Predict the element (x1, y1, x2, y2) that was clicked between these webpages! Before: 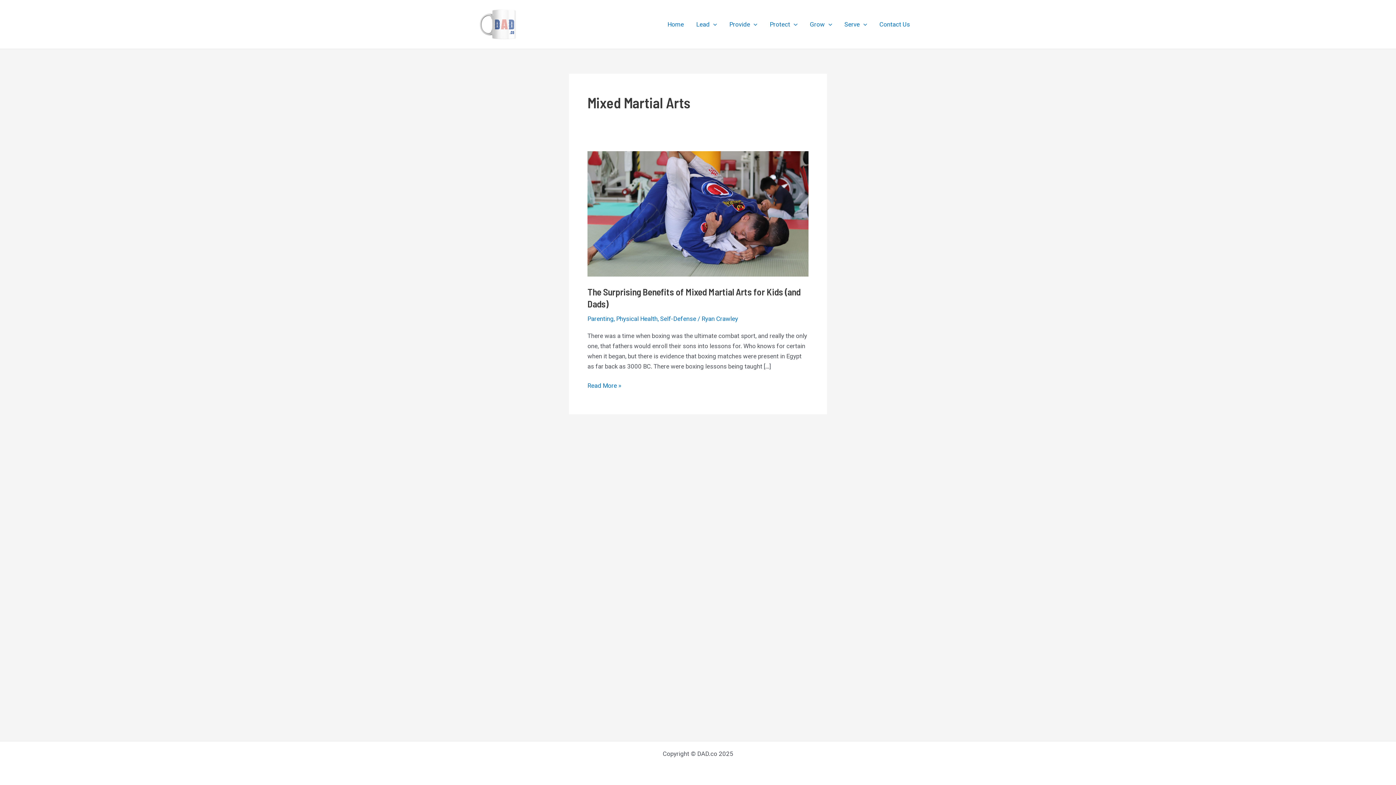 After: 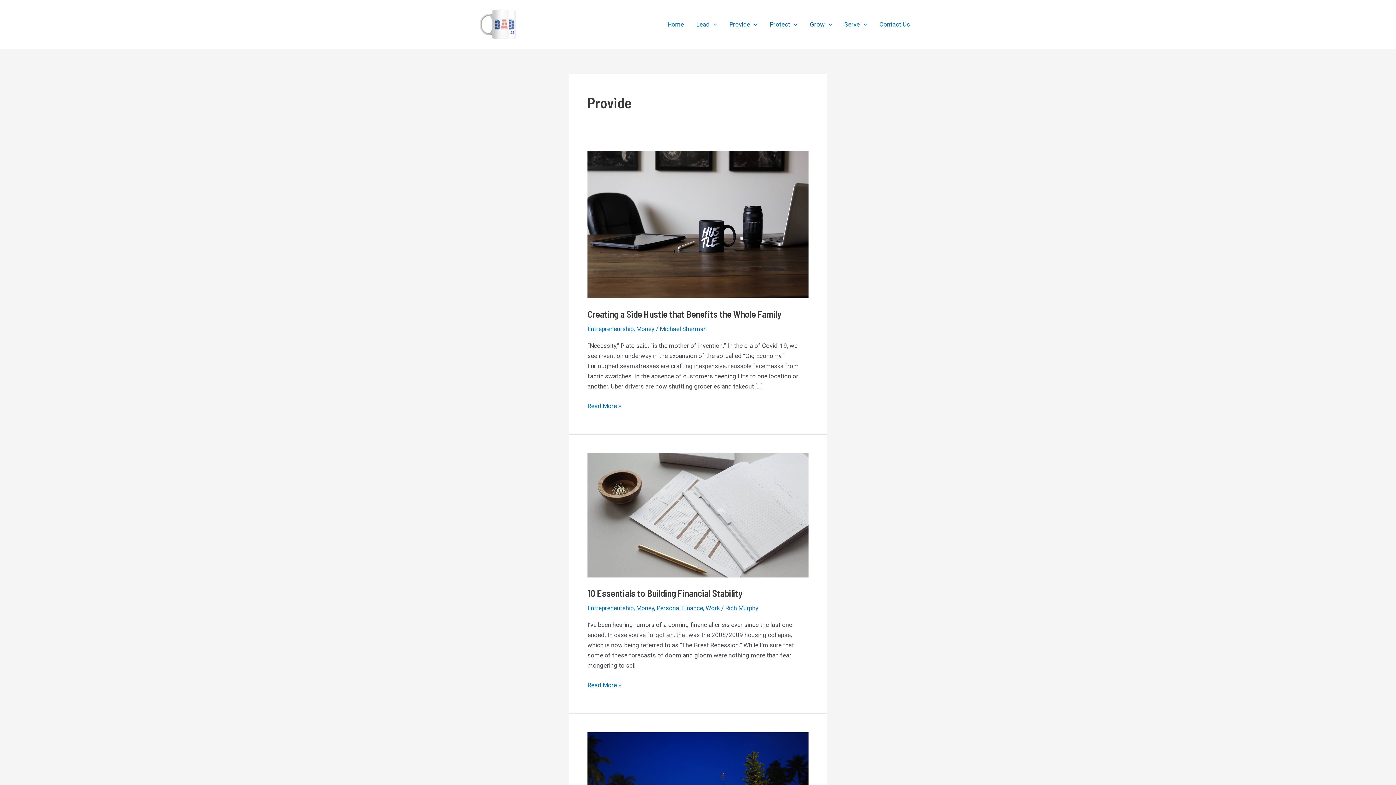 Action: label: Provide bbox: (723, 9, 763, 38)